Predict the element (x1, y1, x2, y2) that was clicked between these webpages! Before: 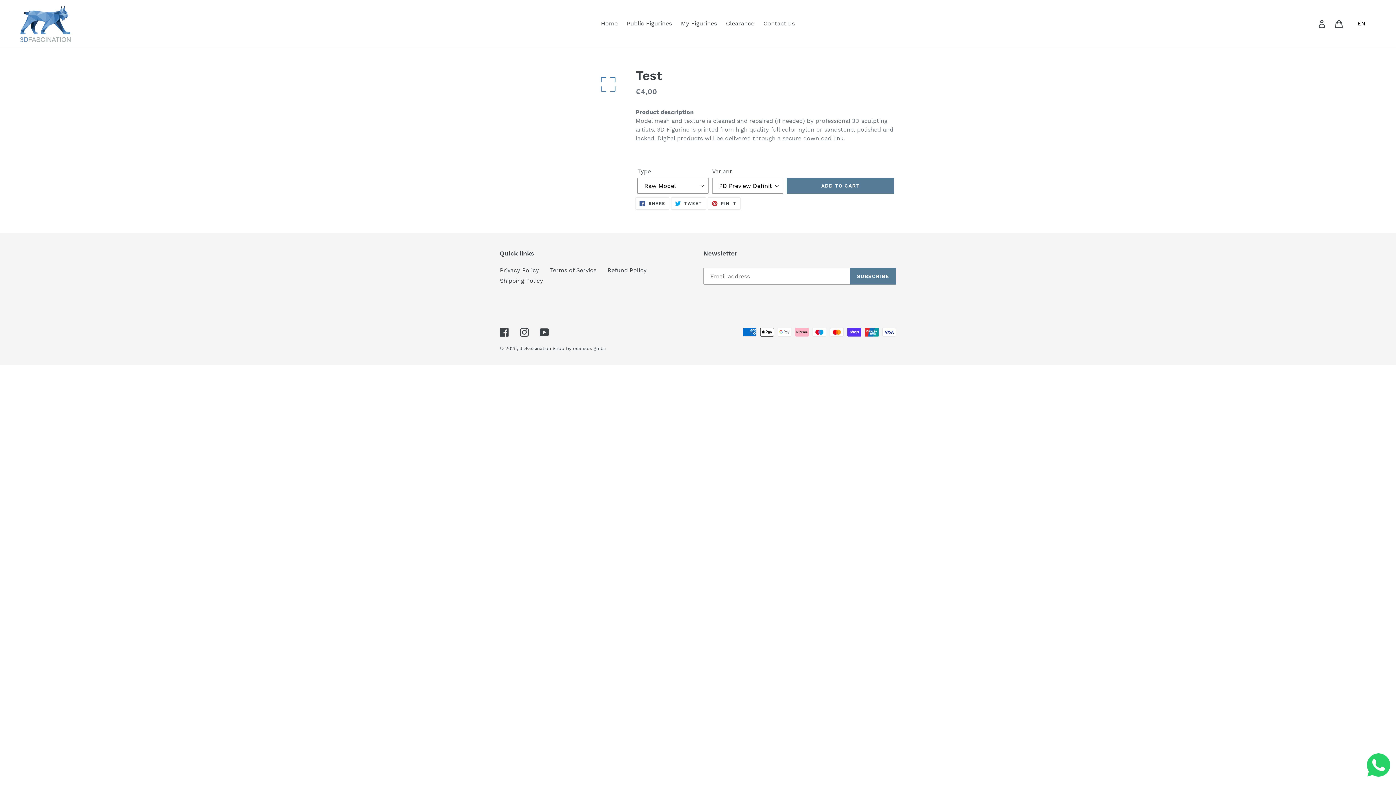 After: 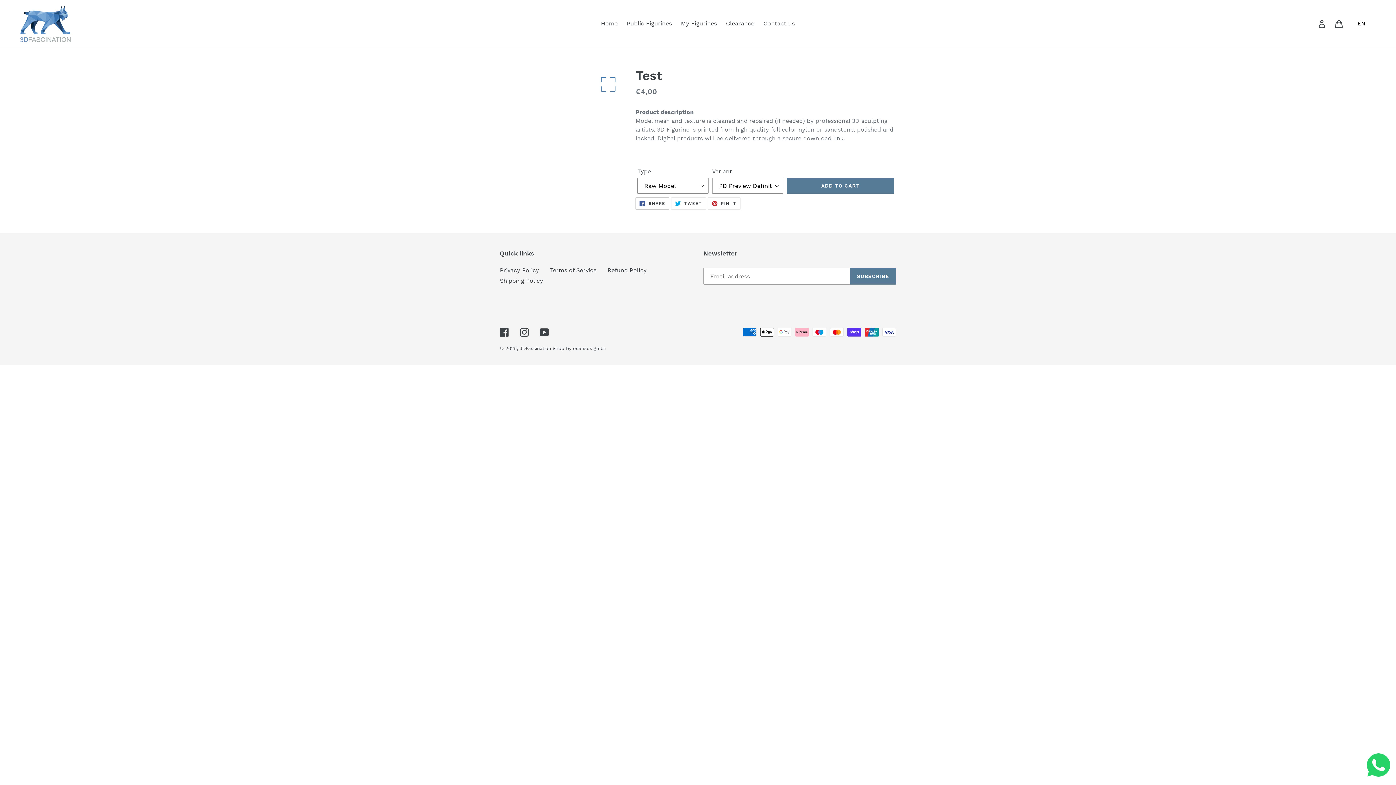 Action: bbox: (635, 197, 669, 209) label:  SHARE
SHARE ON FACEBOOK